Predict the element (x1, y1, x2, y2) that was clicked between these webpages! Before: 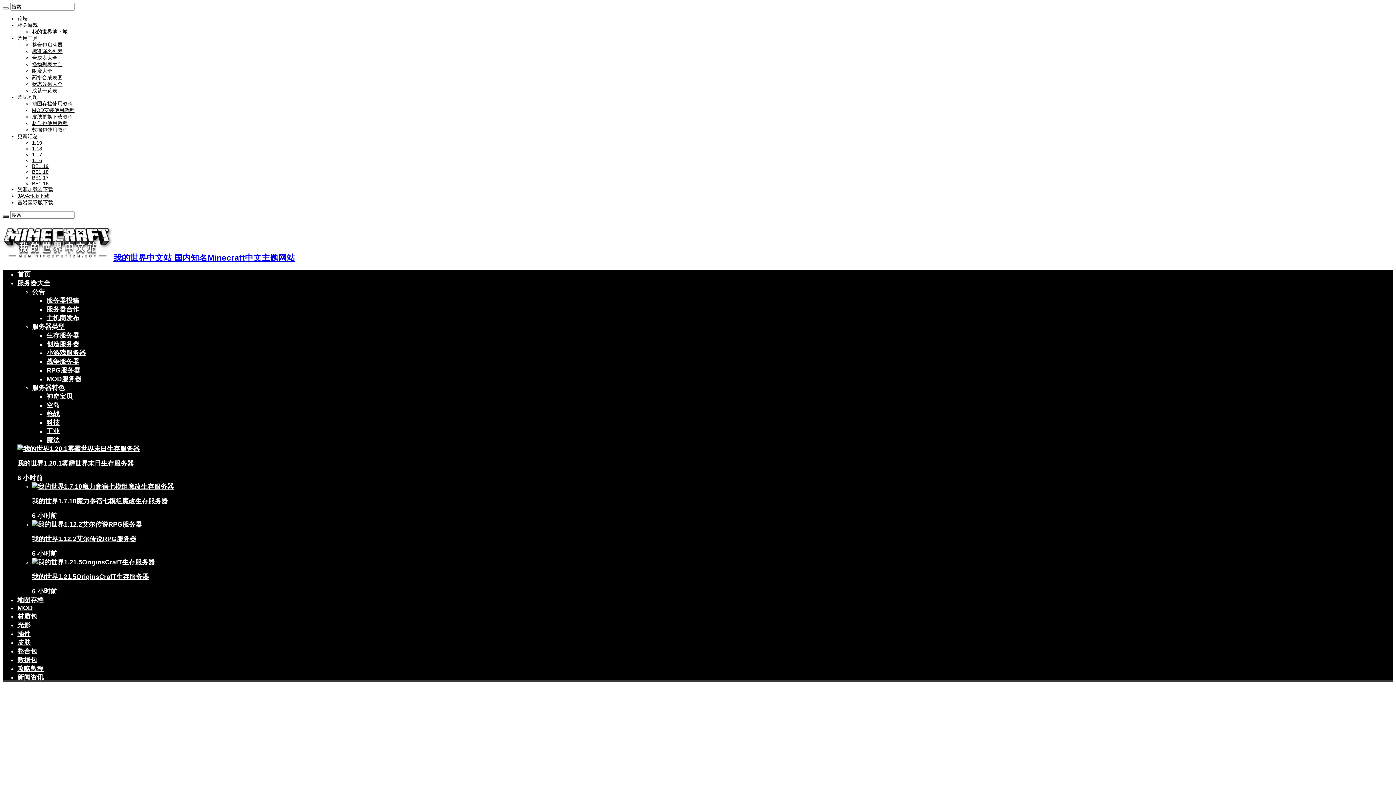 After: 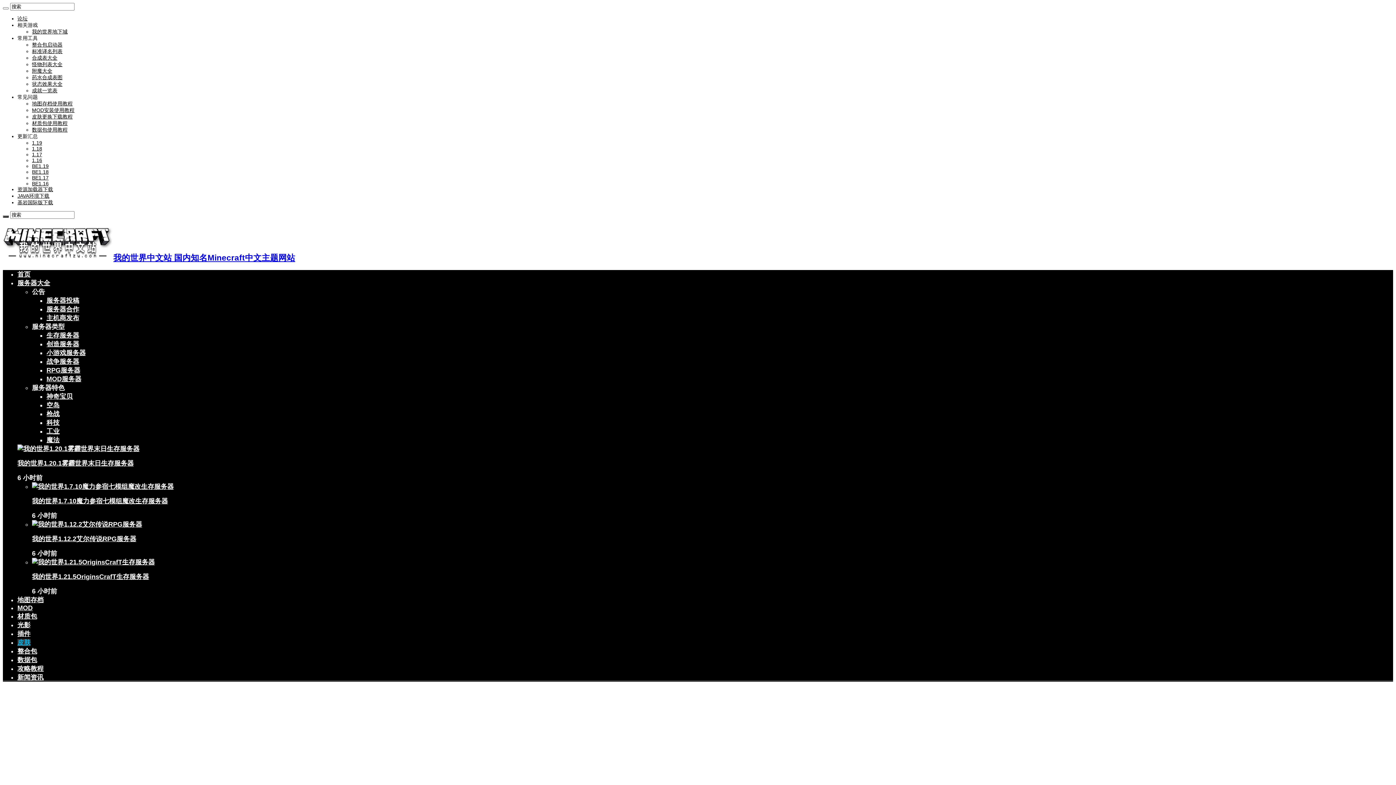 Action: bbox: (17, 639, 30, 646) label: 皮肤